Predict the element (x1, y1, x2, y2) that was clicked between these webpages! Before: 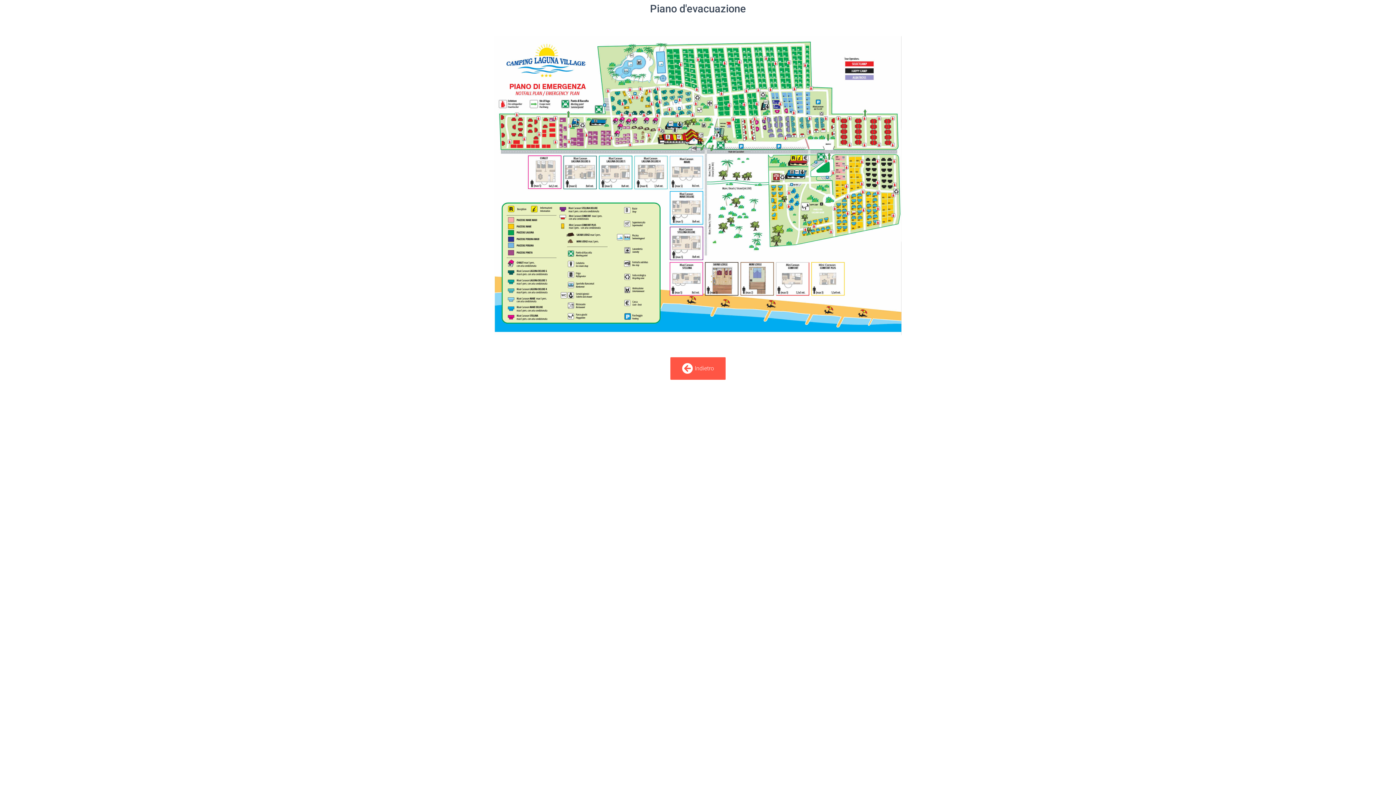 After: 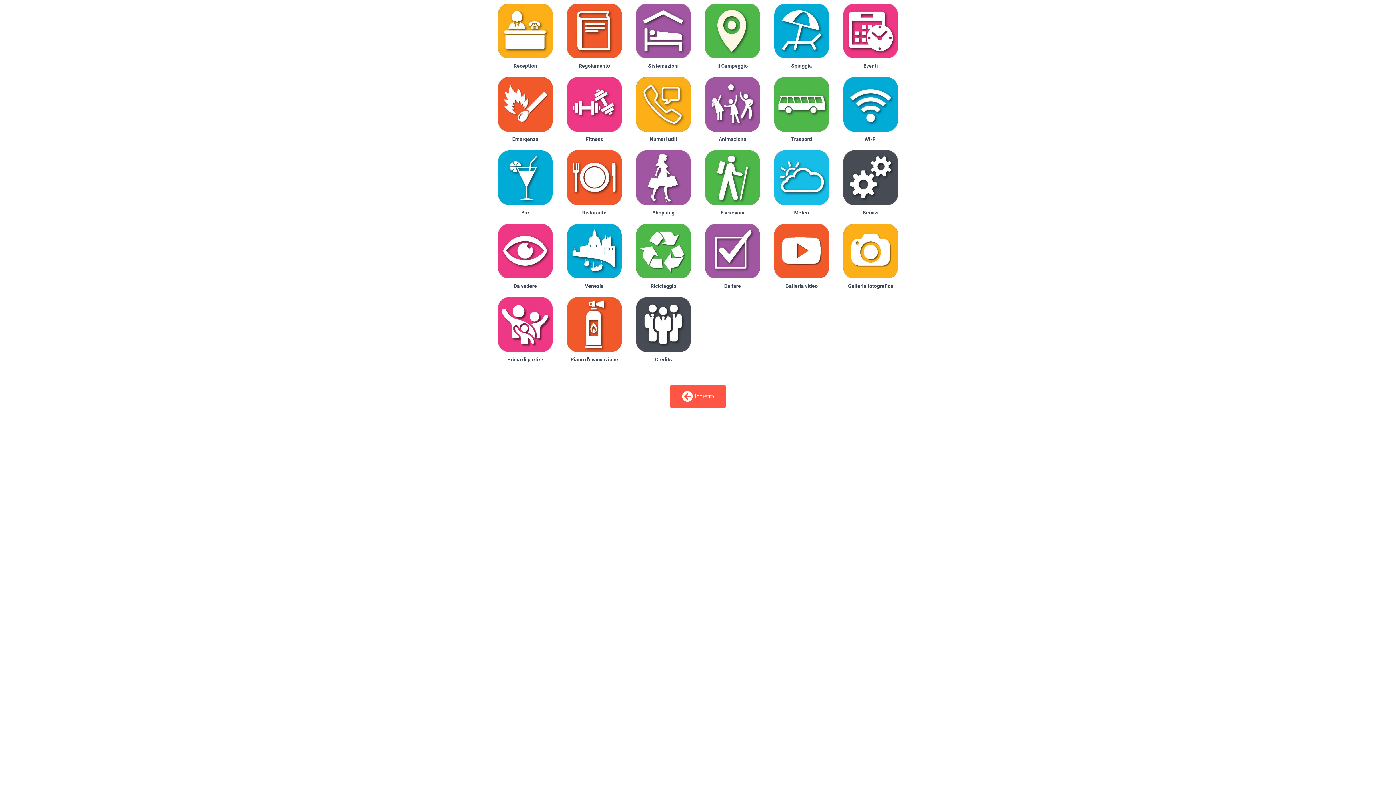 Action: bbox: (670, 357, 725, 380) label: Indietro